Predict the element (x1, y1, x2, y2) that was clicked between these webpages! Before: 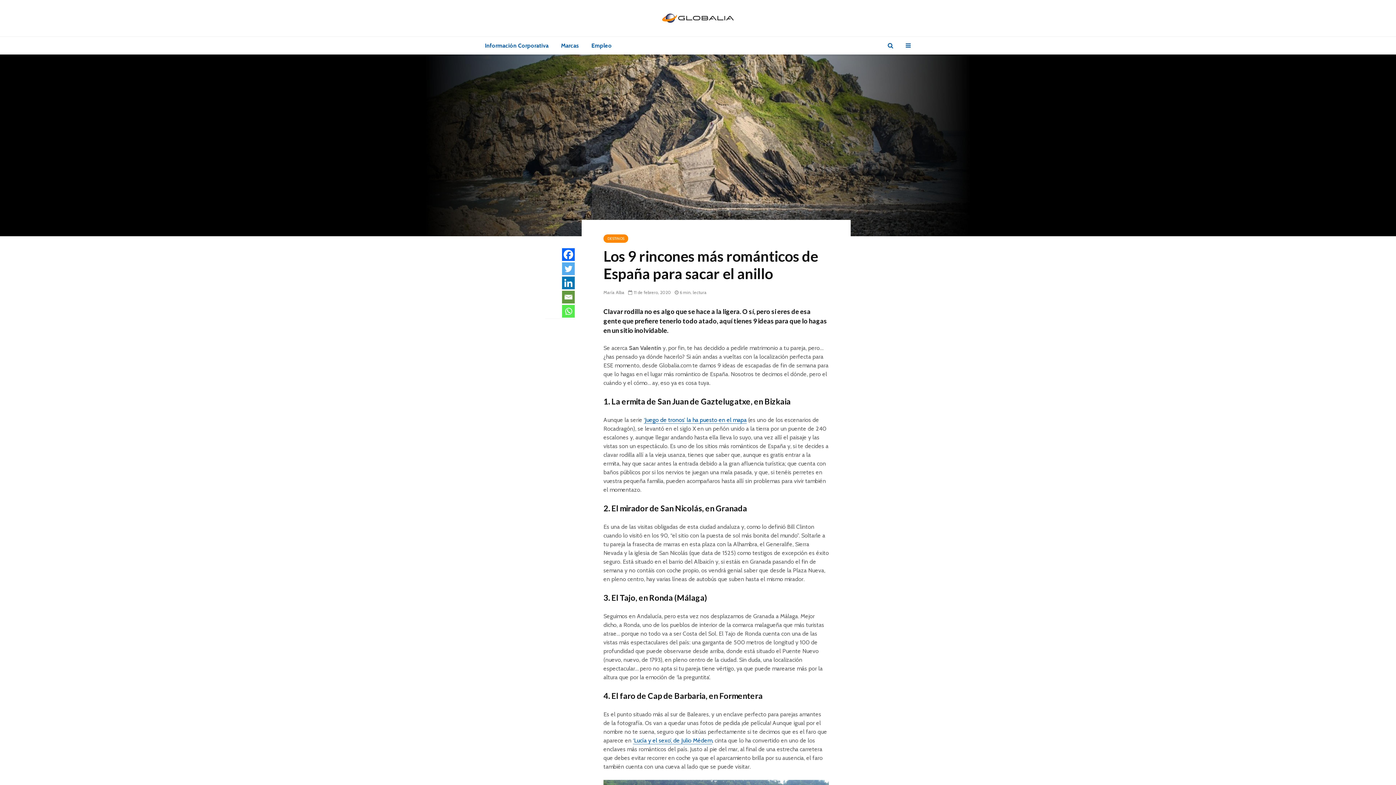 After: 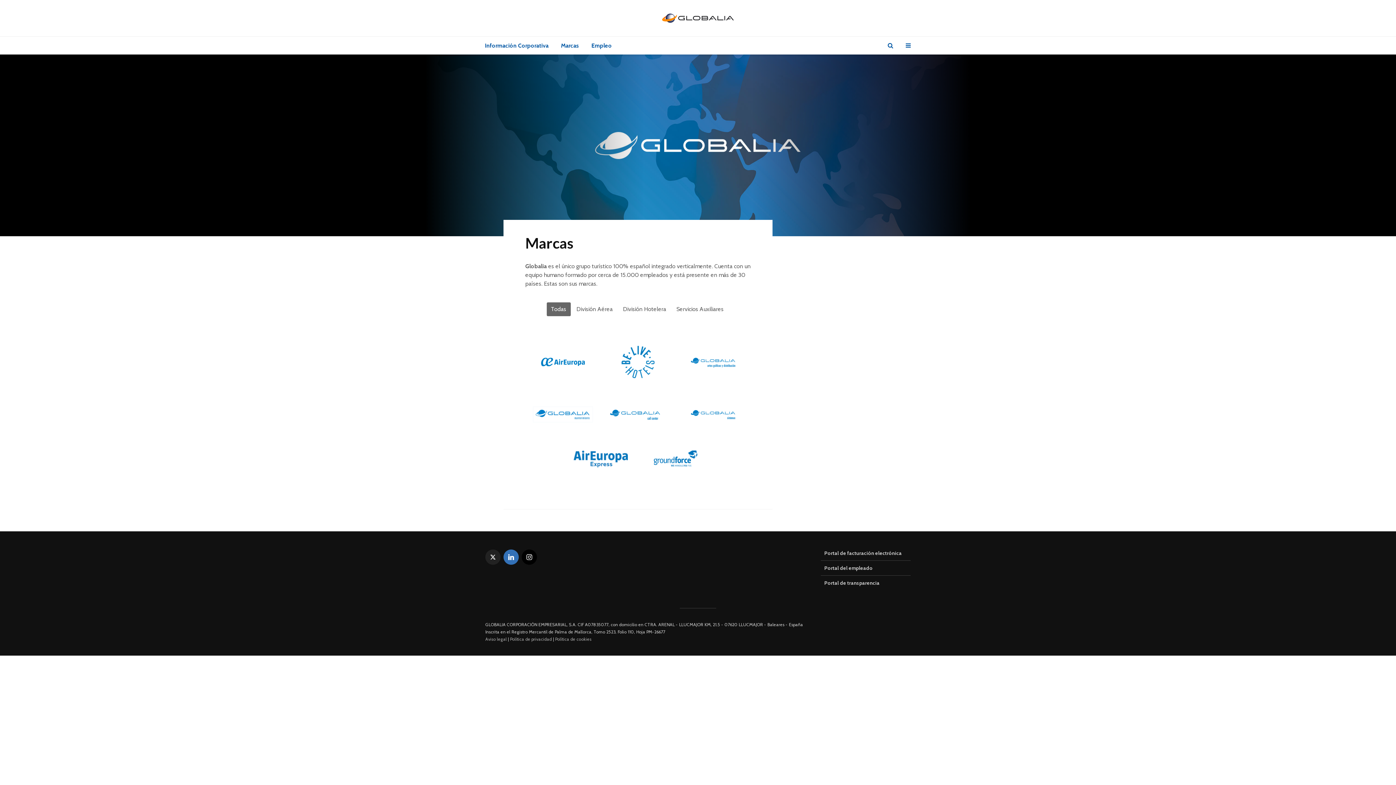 Action: bbox: (555, 36, 584, 54) label: Marcas